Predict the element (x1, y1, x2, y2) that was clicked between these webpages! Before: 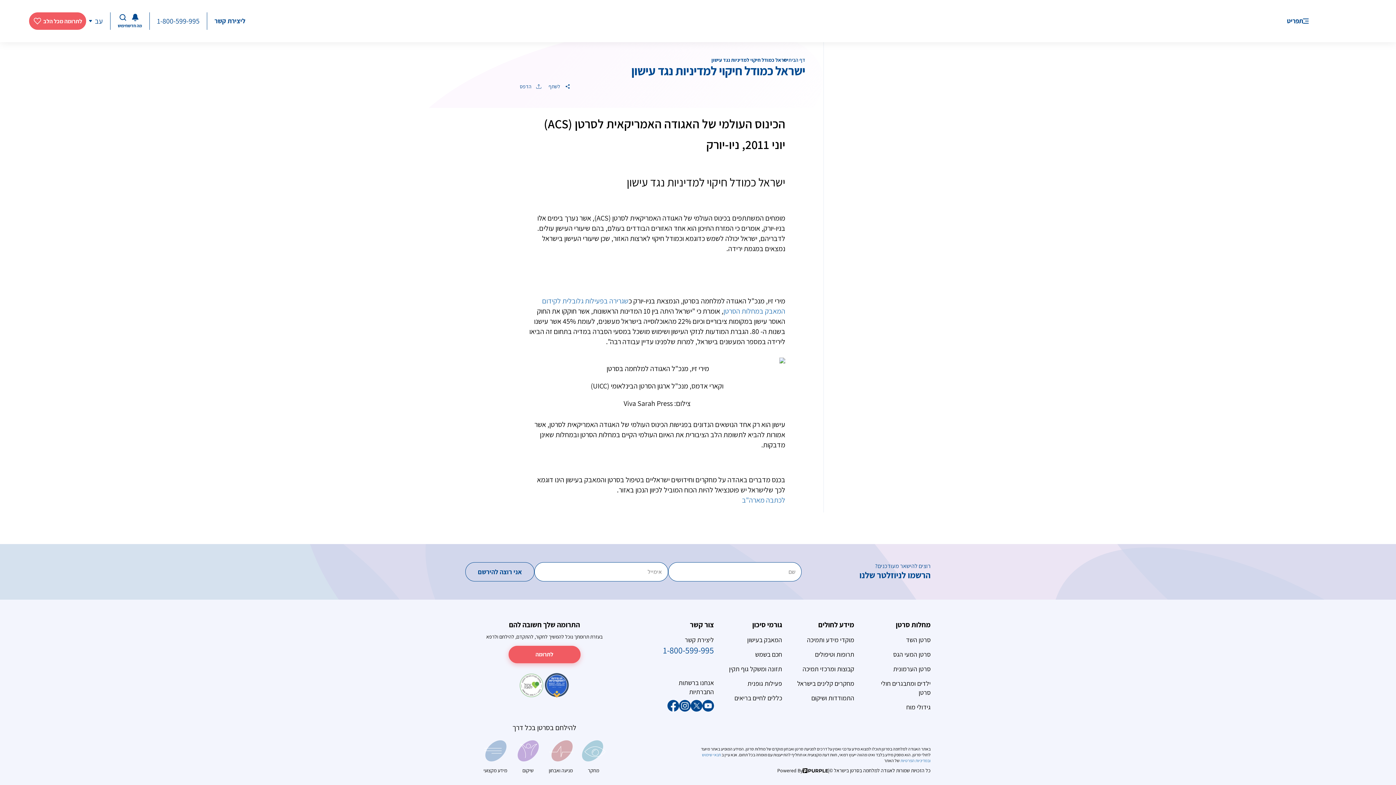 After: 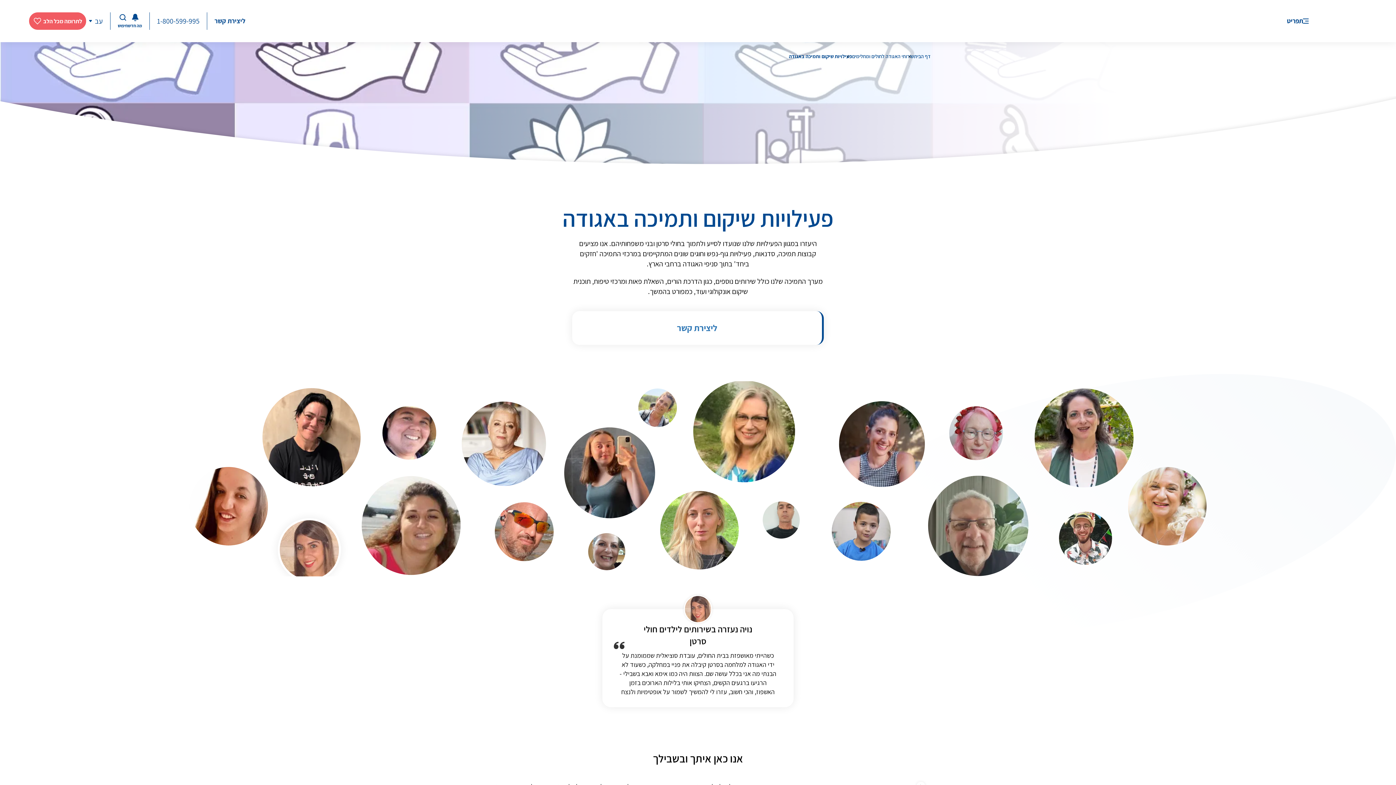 Action: label: קבוצות ומרכזי תמיכה bbox: (802, 665, 854, 673)